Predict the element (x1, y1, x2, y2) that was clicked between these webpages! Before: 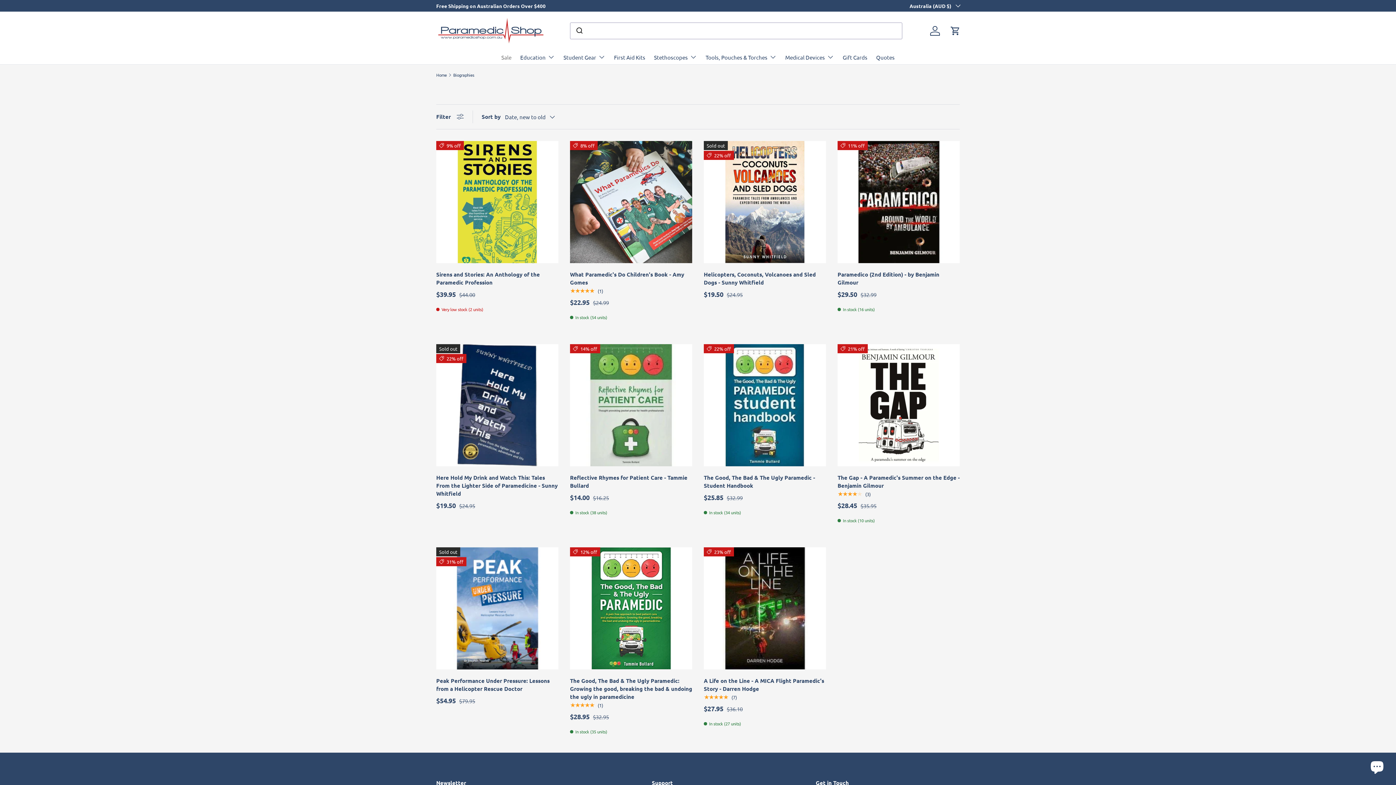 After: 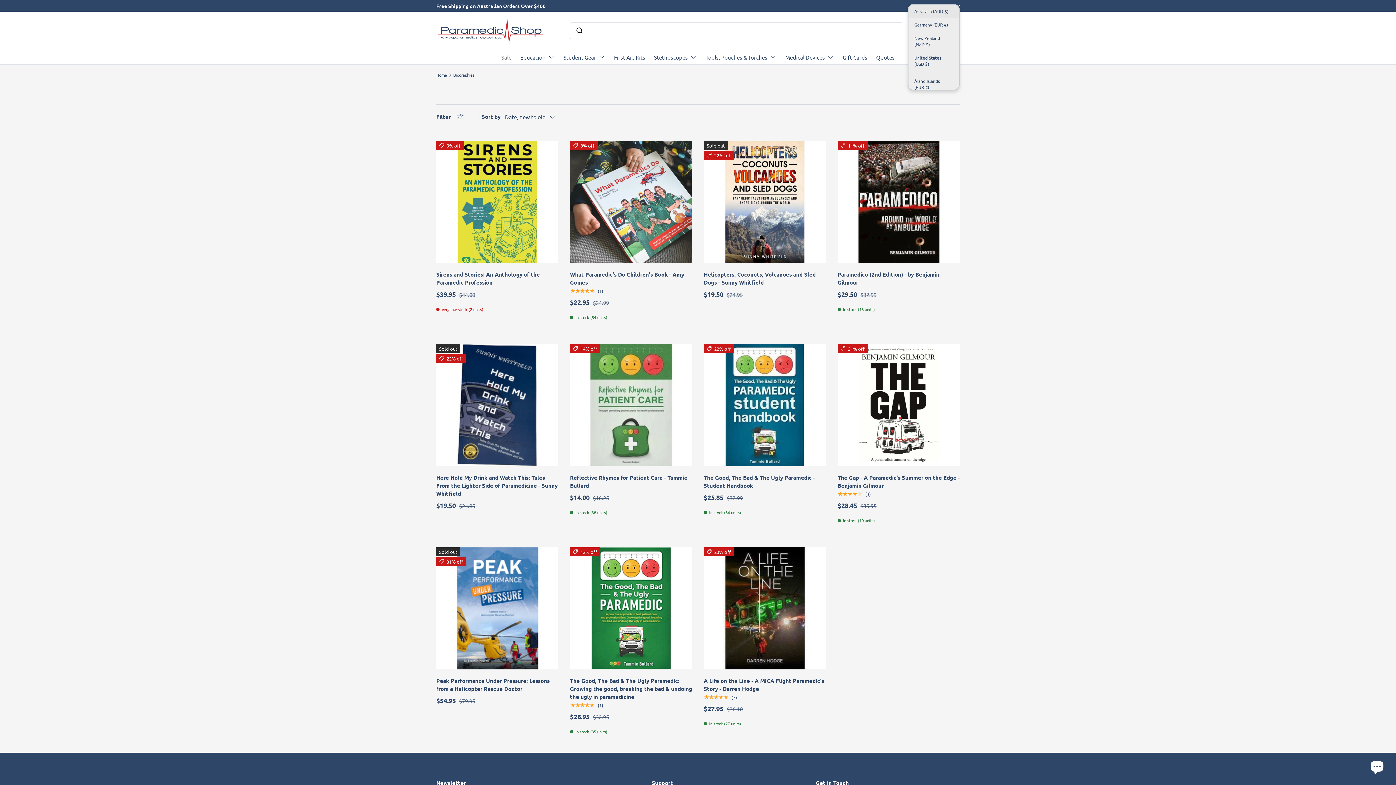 Action: label: Australia (AUD $) bbox: (909, 2, 960, 9)